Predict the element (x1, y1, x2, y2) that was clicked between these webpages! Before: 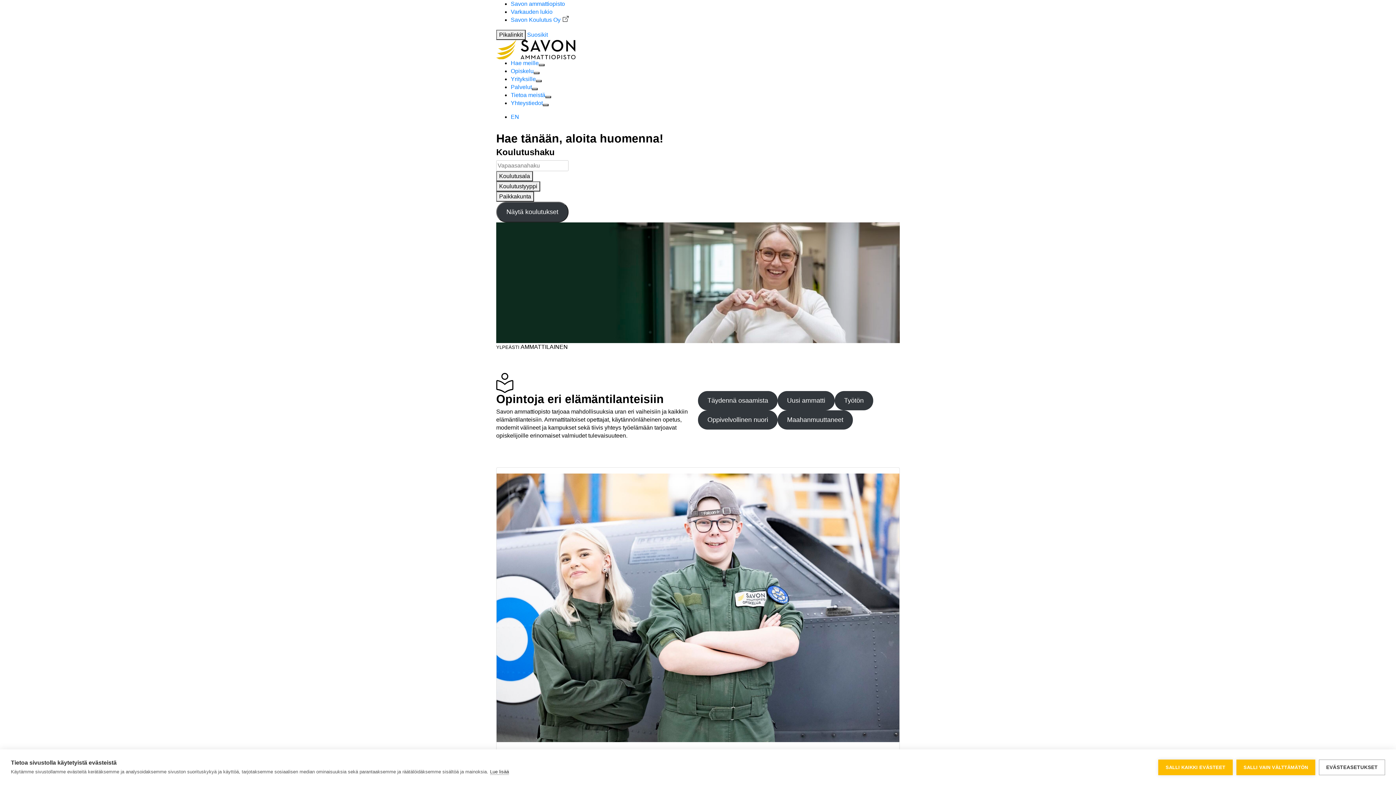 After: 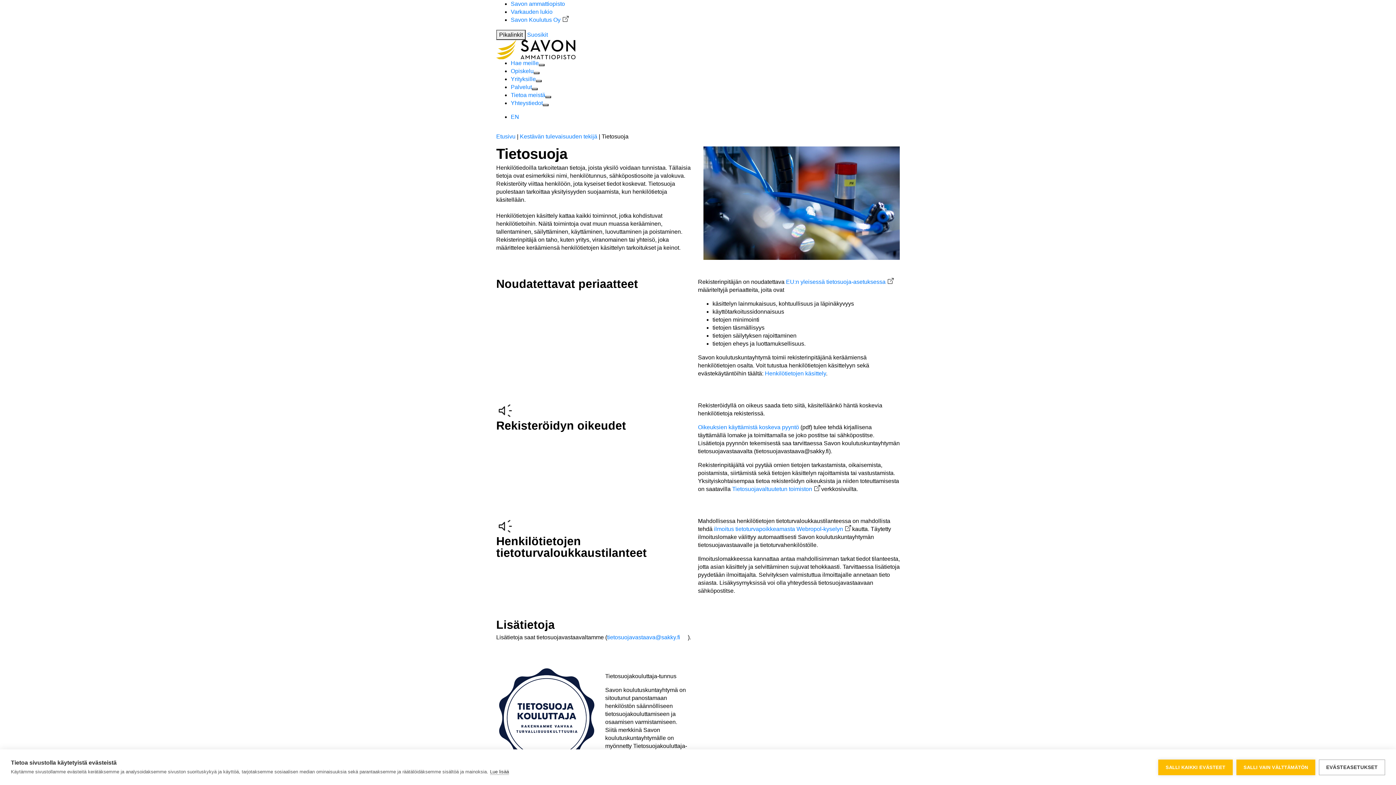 Action: bbox: (490, 769, 509, 775) label: Lue lisää